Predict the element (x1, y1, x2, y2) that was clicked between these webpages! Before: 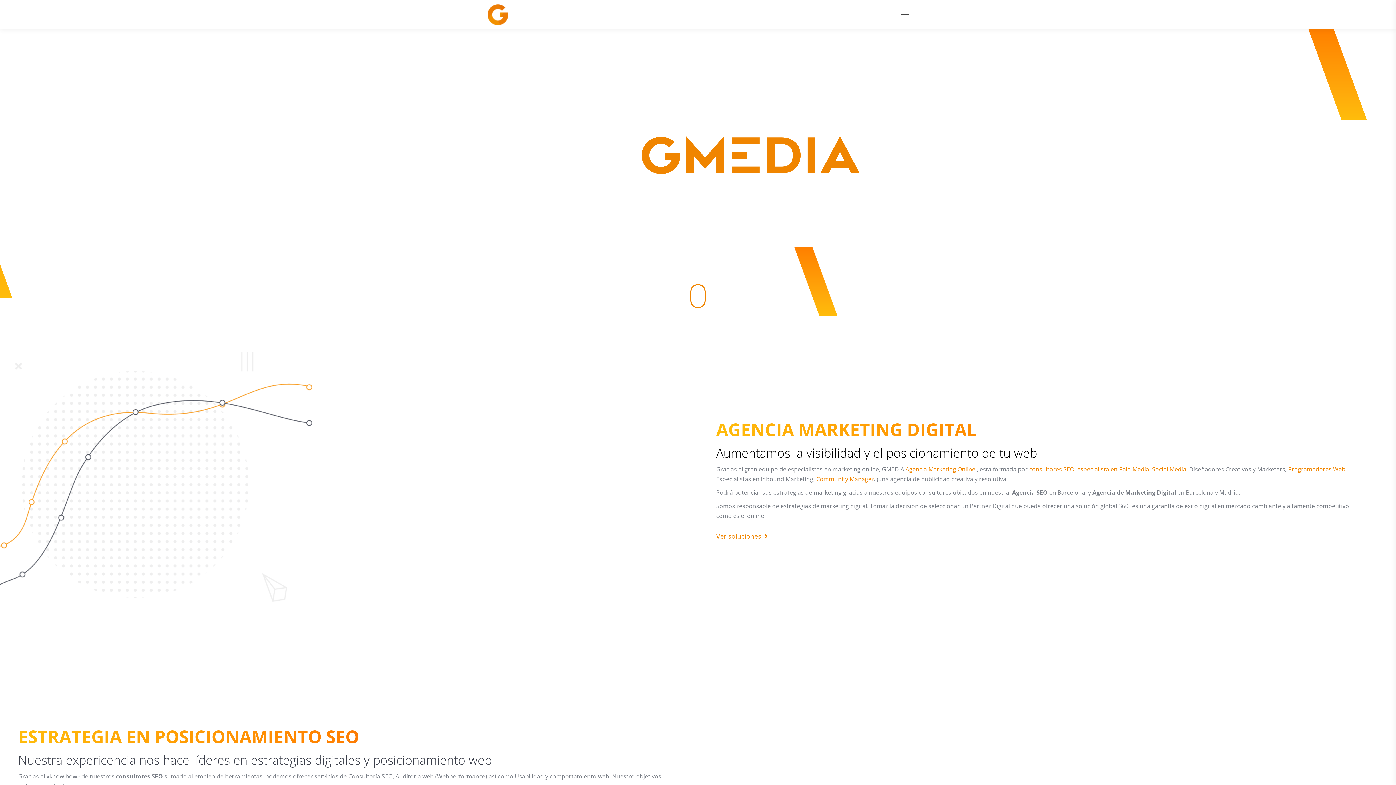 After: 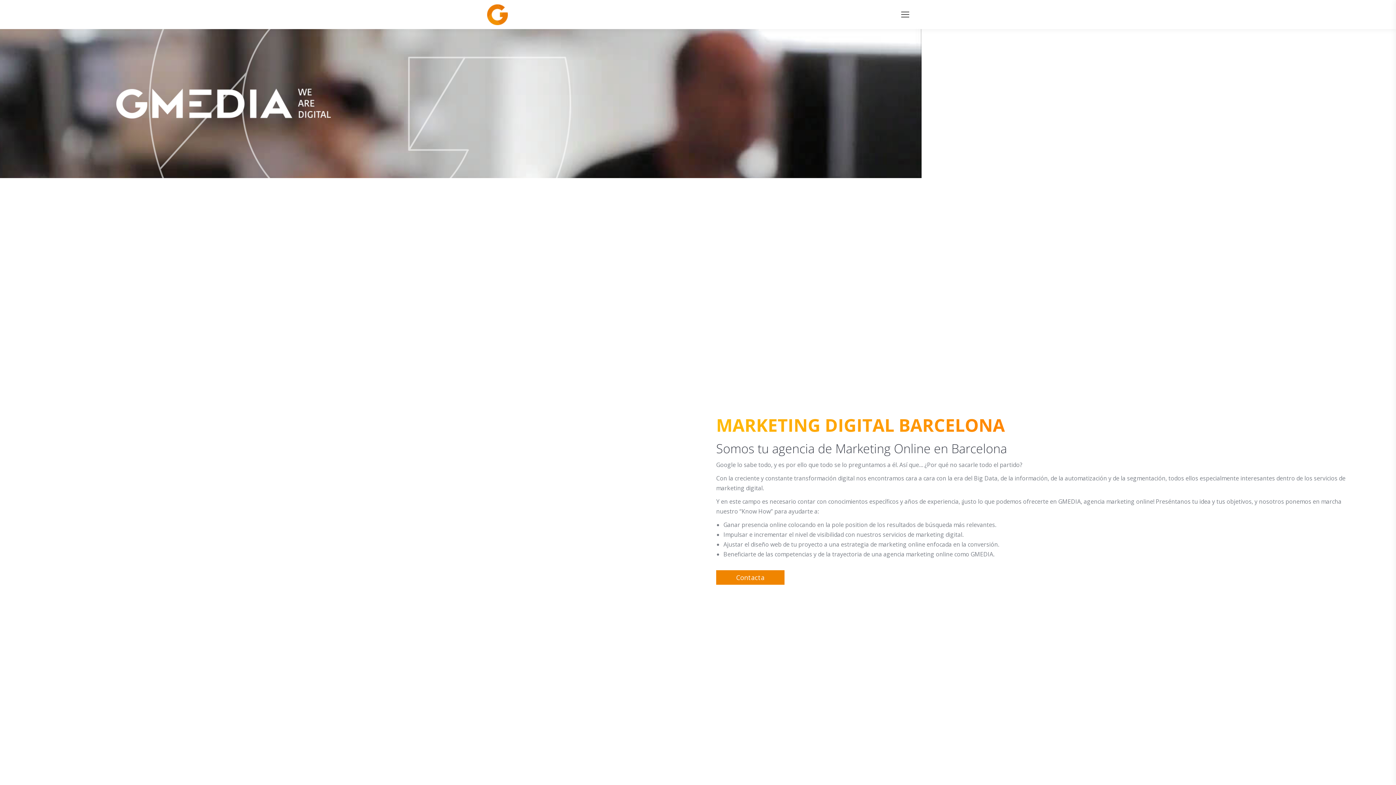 Action: bbox: (905, 465, 975, 473) label: Agencia Marketing Online